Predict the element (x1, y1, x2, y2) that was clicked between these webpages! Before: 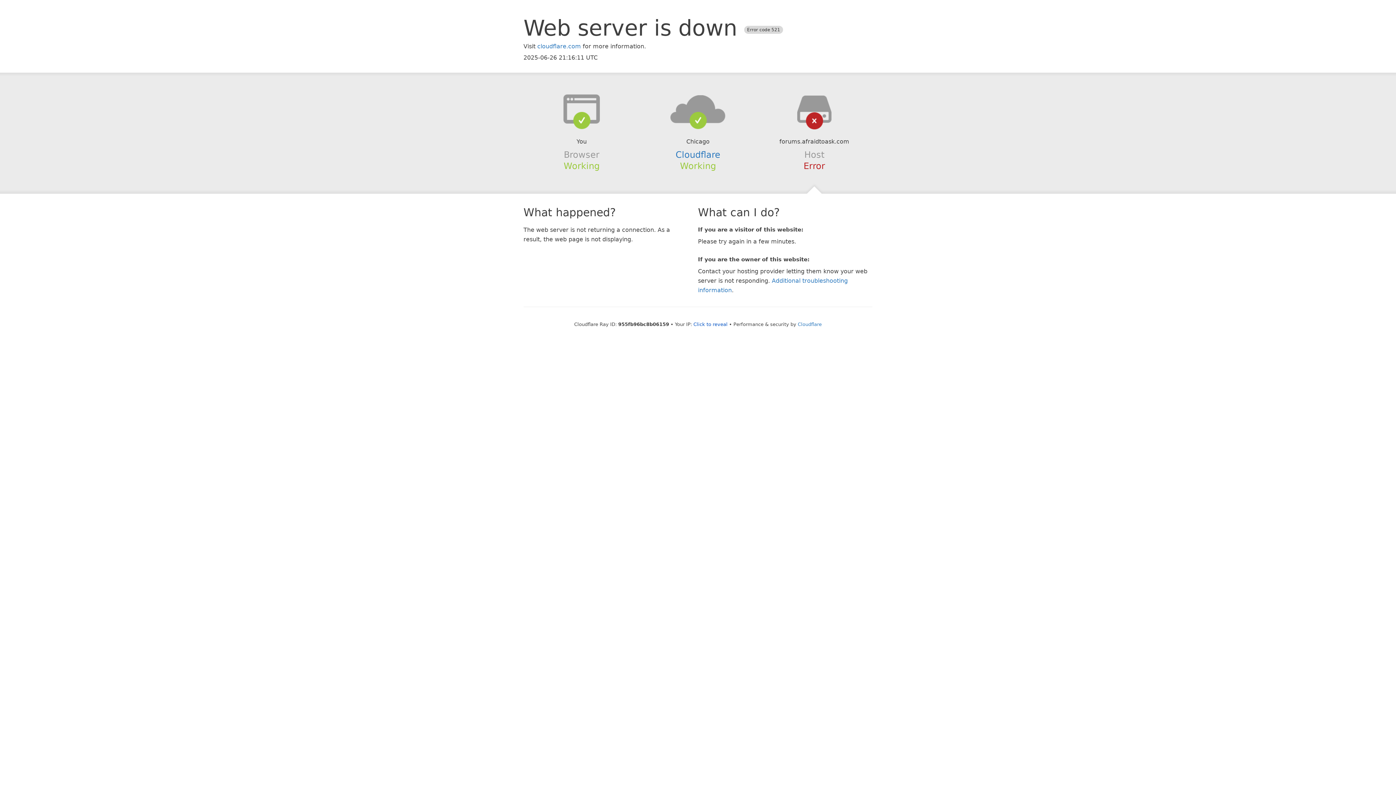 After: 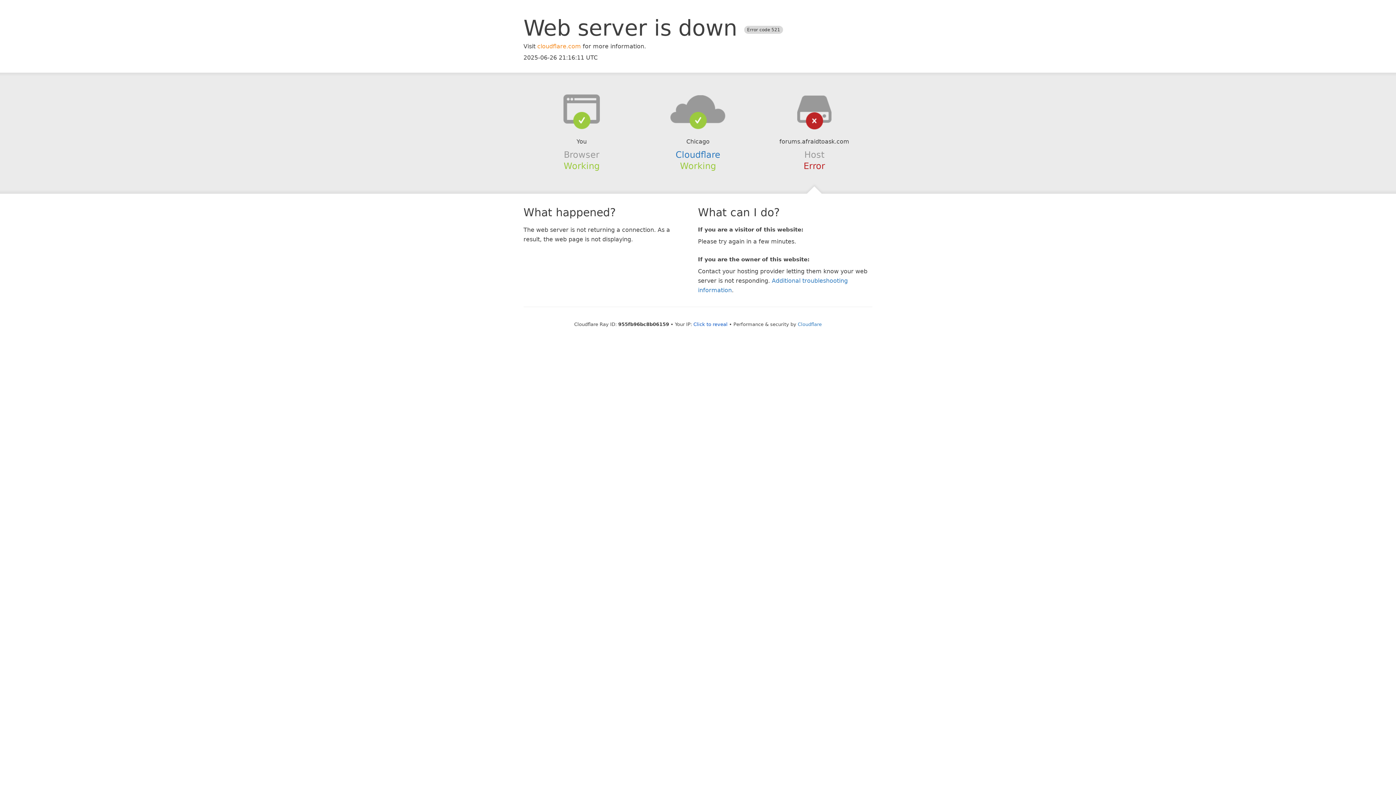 Action: bbox: (537, 42, 581, 49) label: cloudflare.com